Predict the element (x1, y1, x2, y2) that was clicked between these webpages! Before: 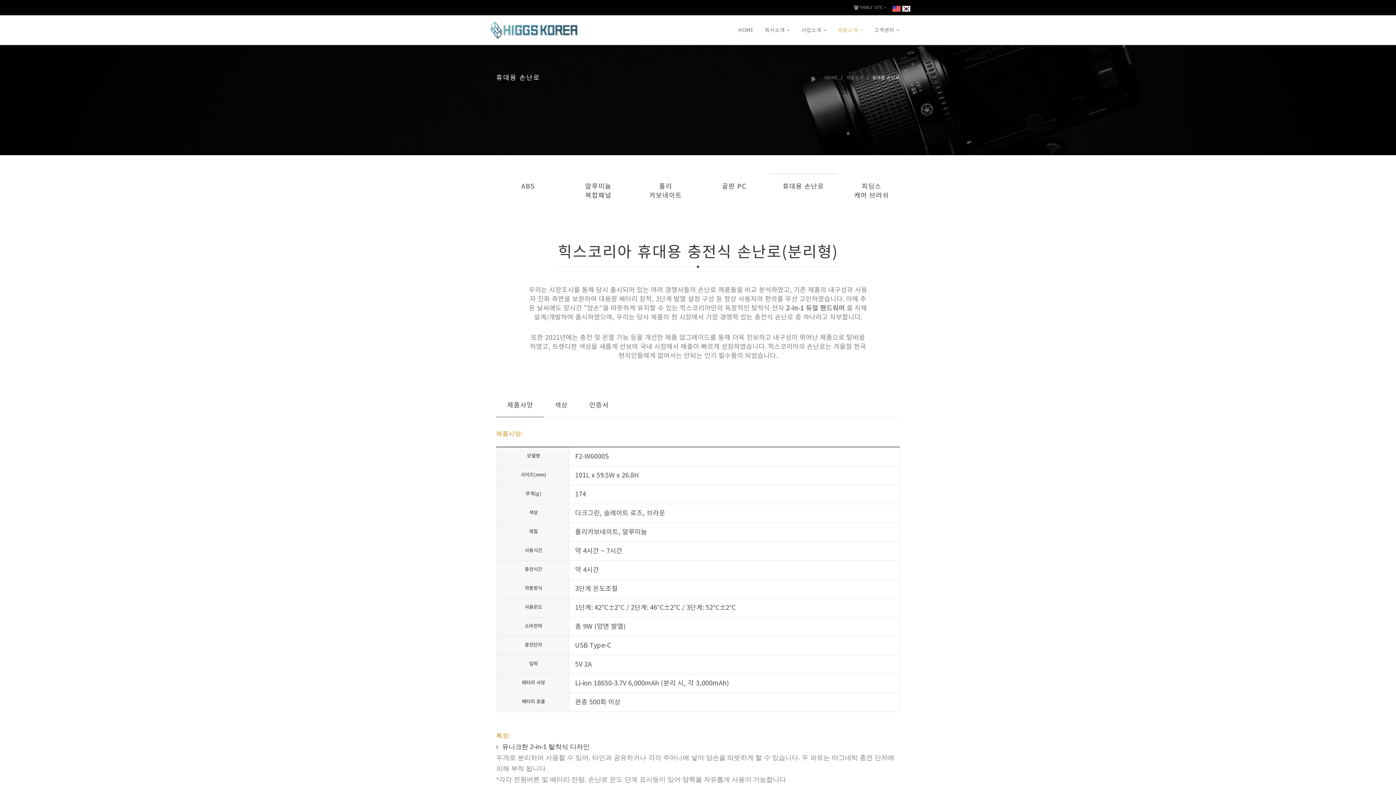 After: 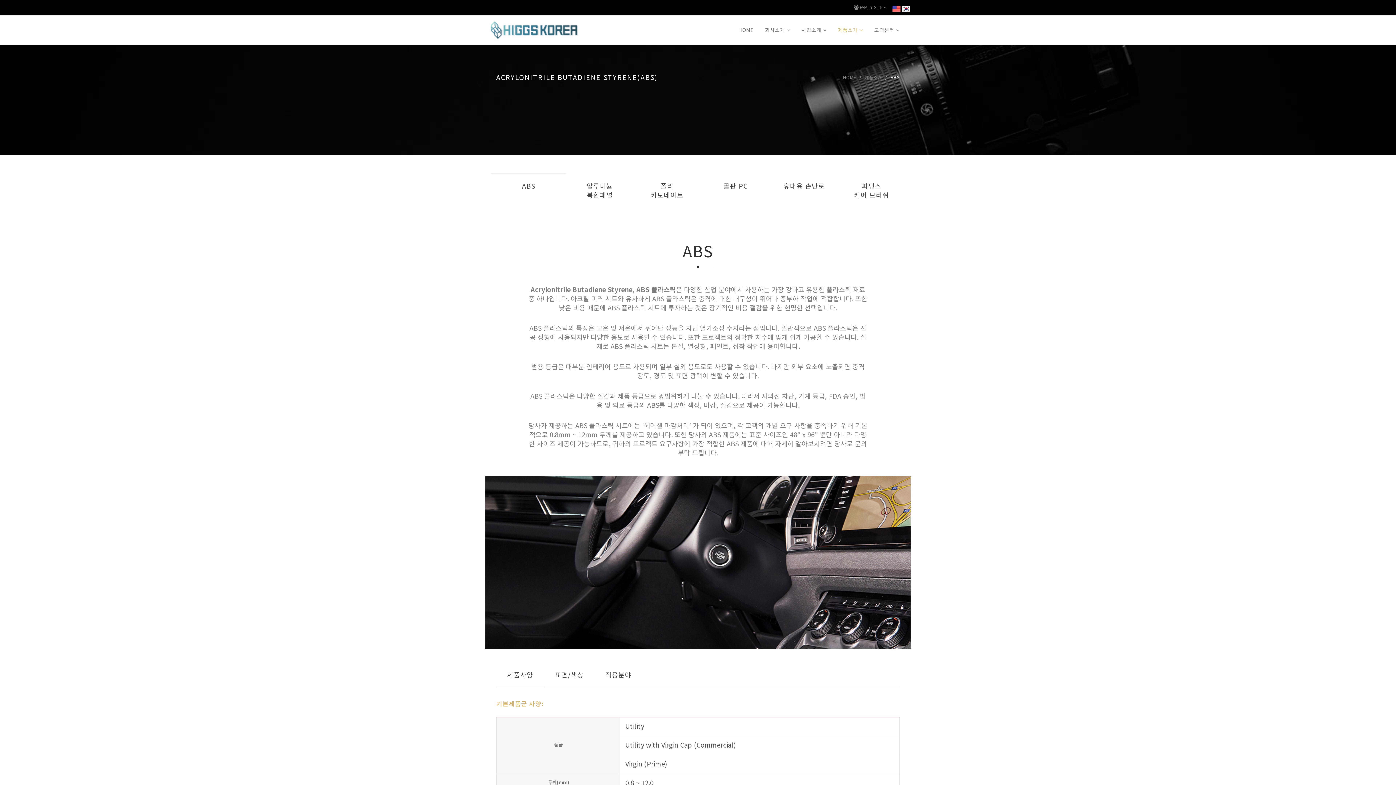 Action: label: 제품소개 bbox: (846, 75, 864, 79)